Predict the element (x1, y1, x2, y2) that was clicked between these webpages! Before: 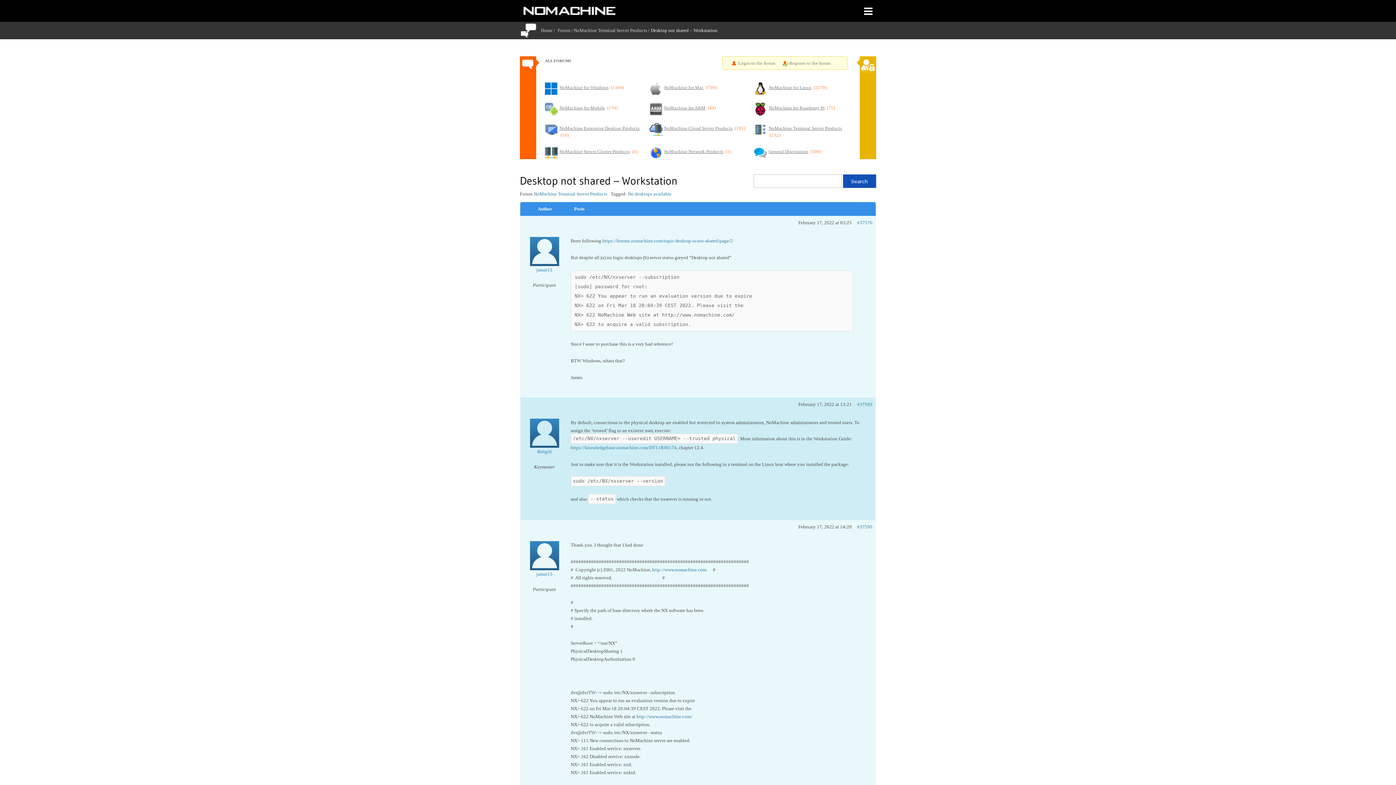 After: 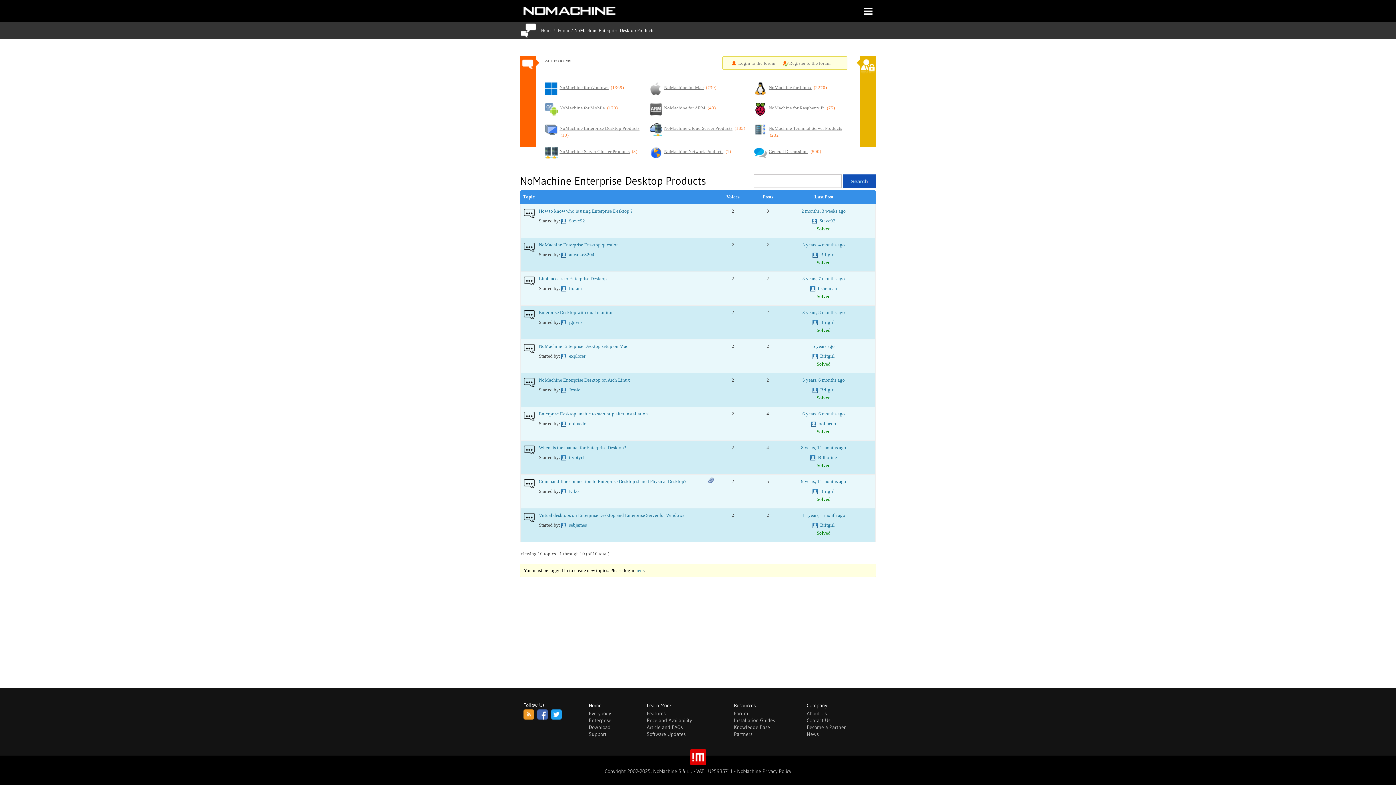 Action: bbox: (545, 123, 557, 138)